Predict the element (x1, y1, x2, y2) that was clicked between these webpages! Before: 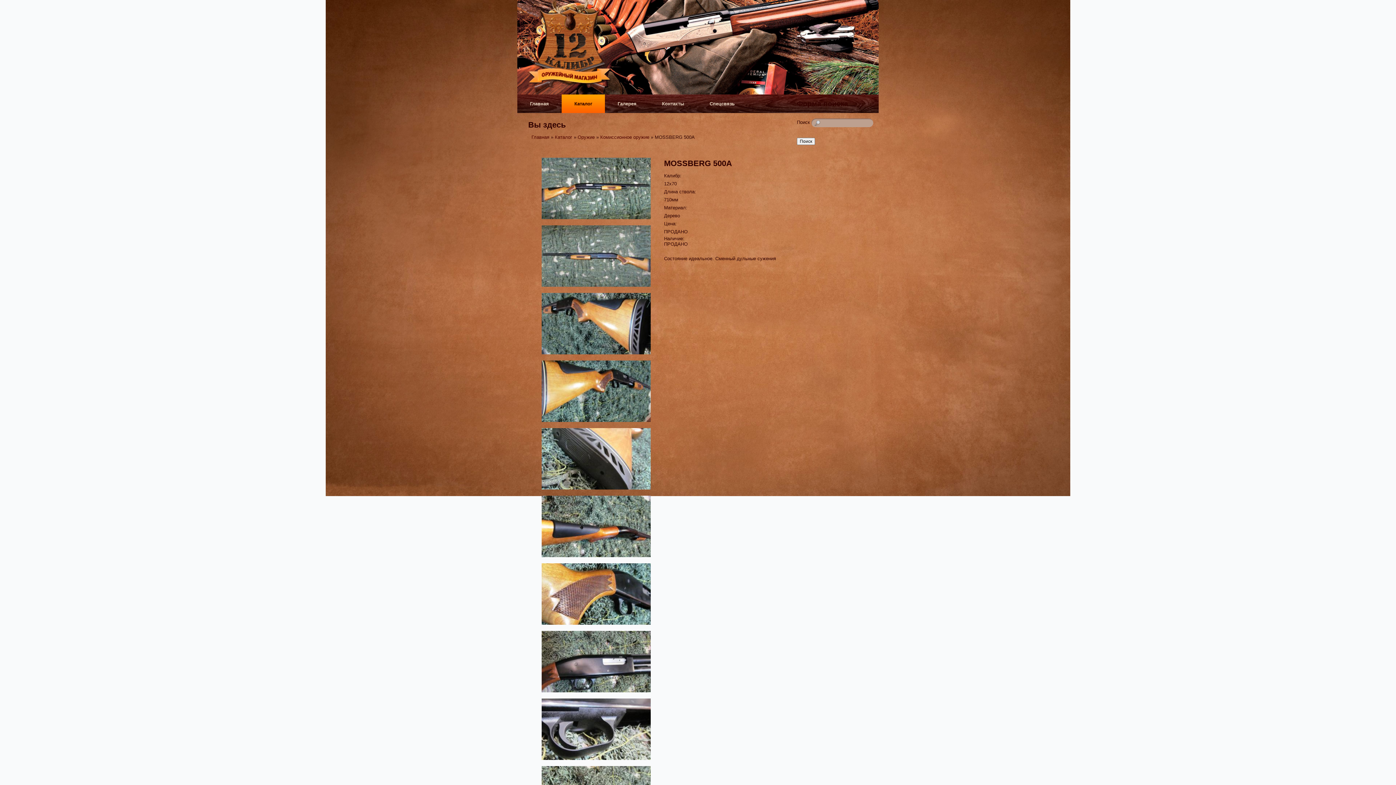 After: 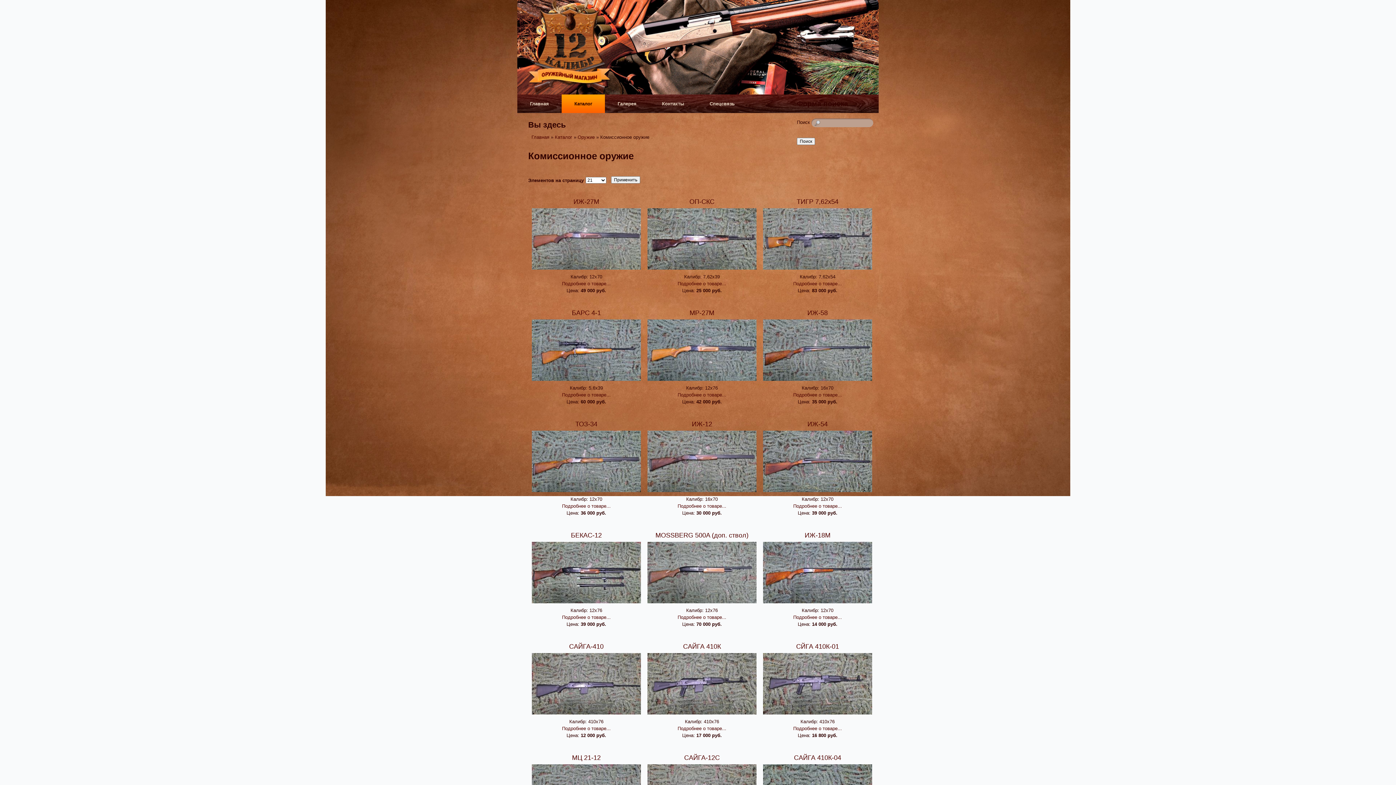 Action: bbox: (600, 134, 649, 140) label: Комиссионное оружие